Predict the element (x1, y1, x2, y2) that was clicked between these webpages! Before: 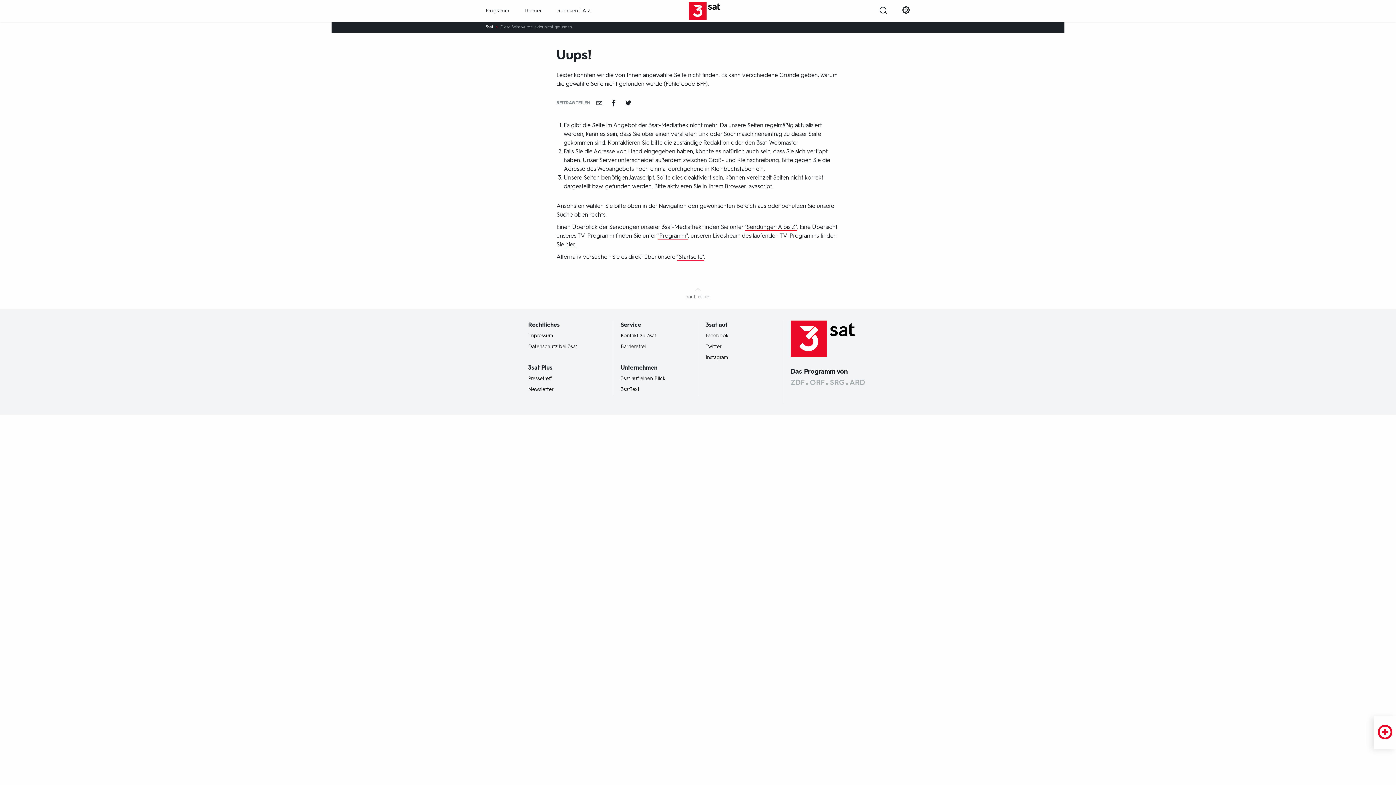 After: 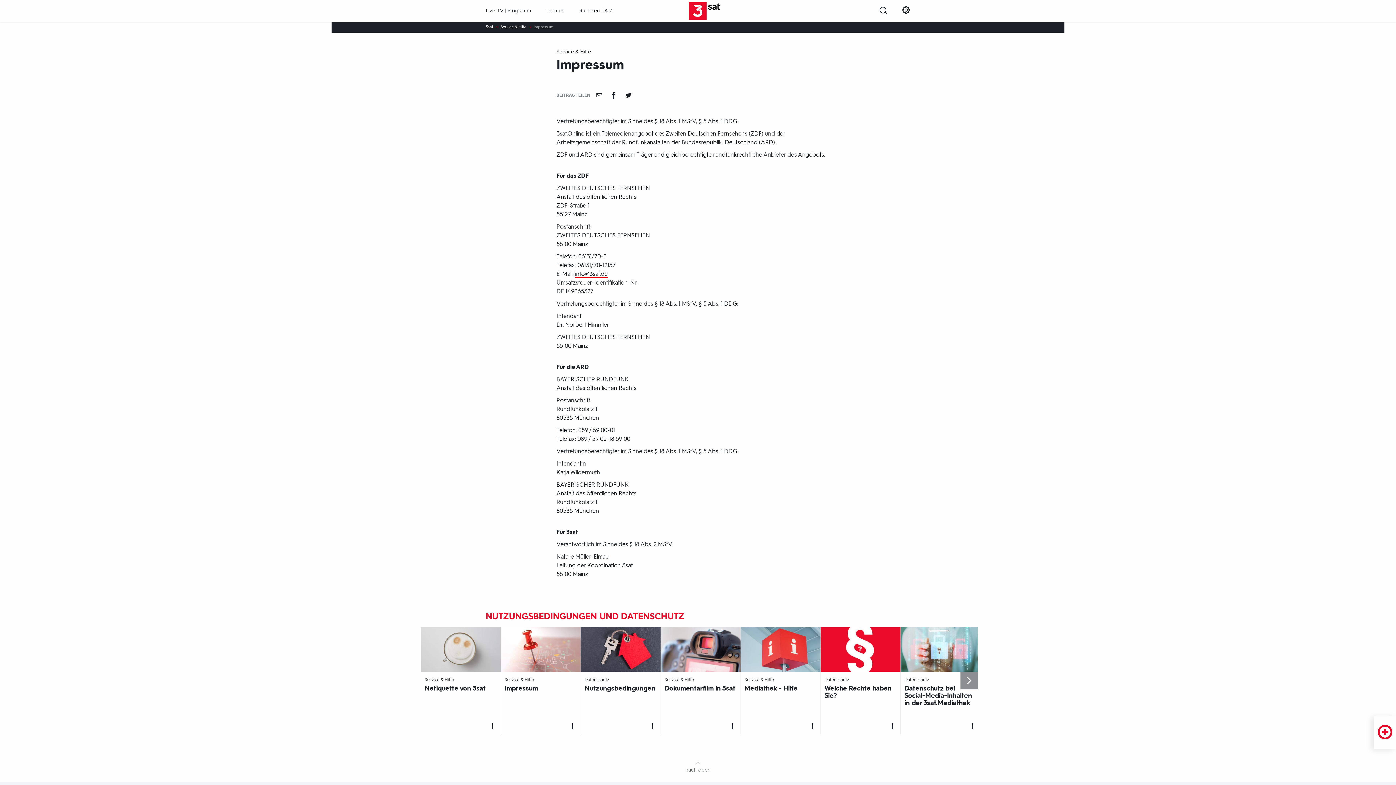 Action: bbox: (528, 333, 553, 339) label: Impressum